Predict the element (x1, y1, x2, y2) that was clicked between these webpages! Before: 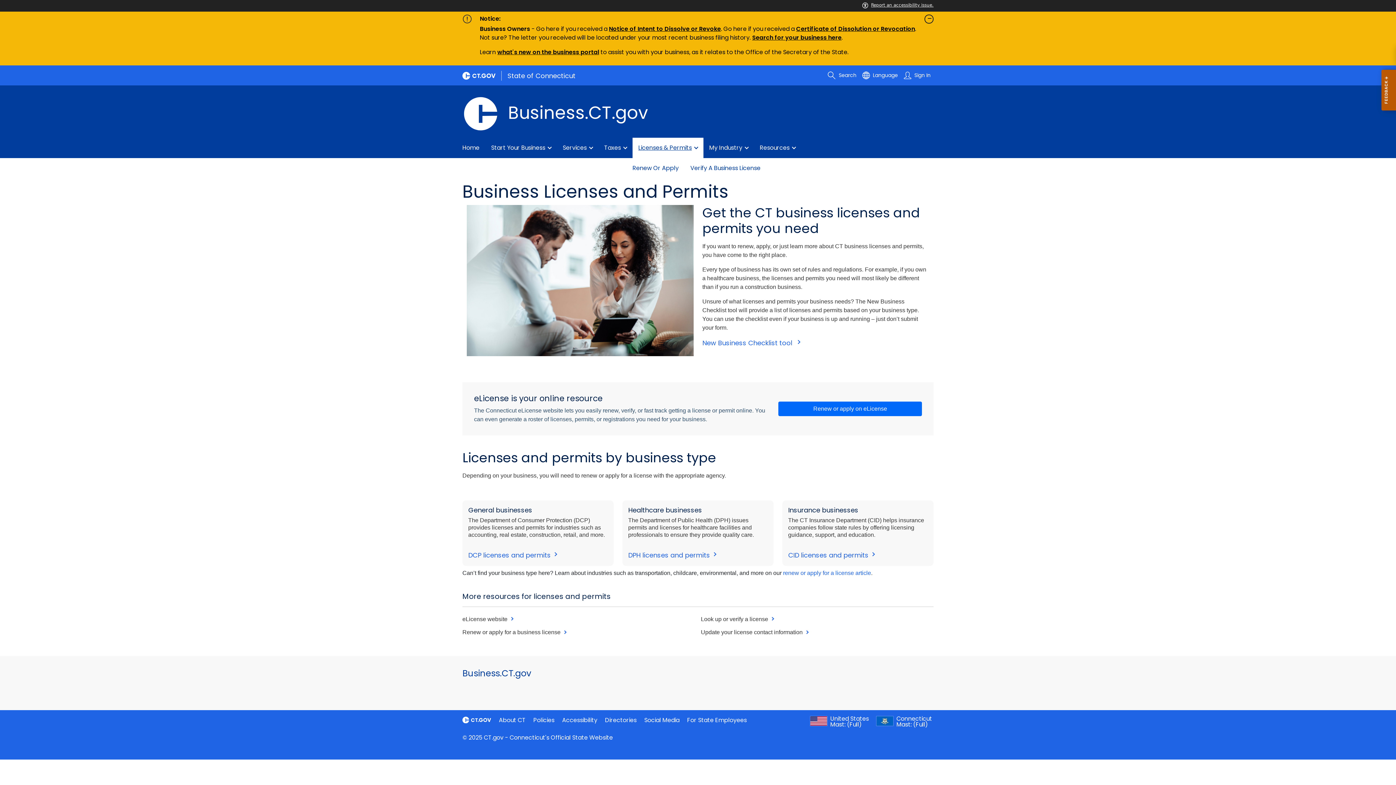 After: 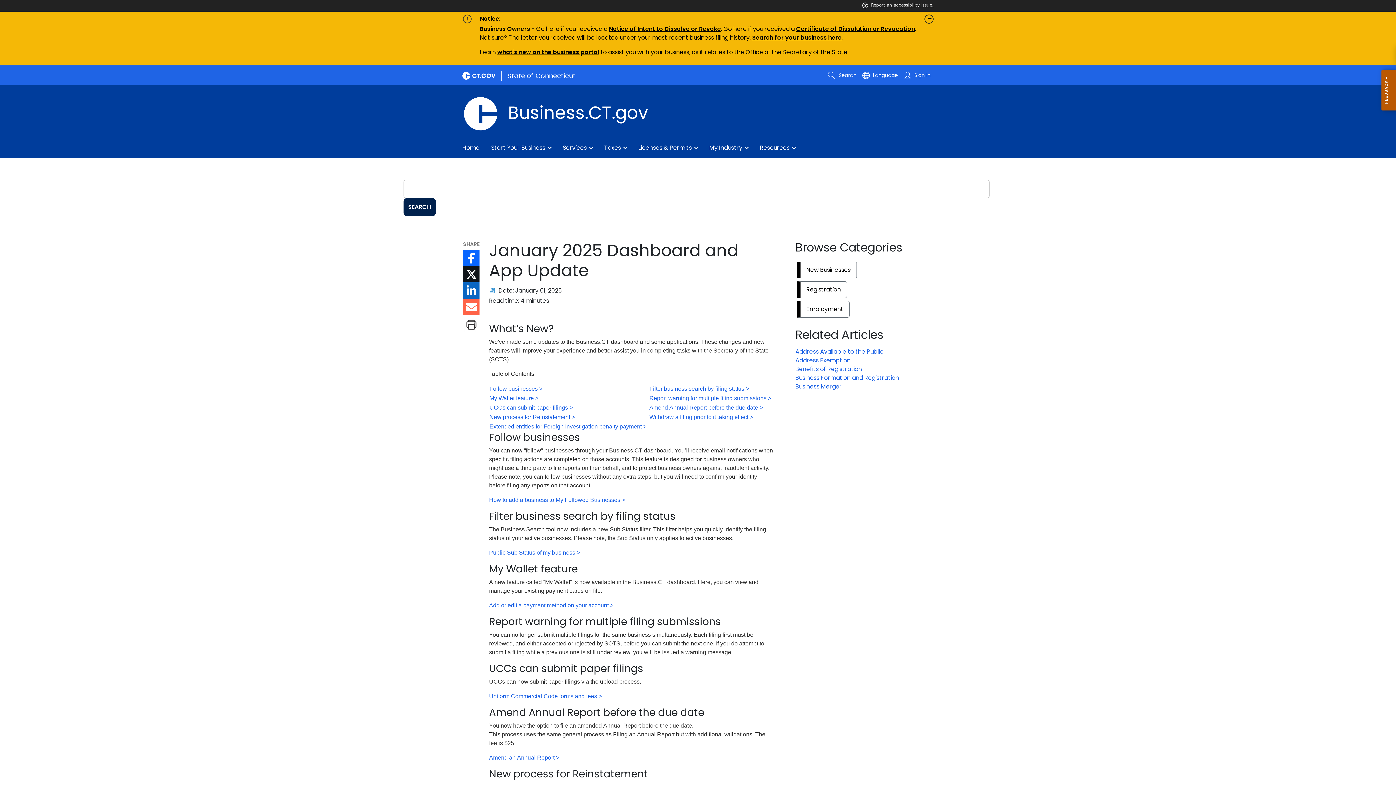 Action: bbox: (497, 48, 599, 56) label: what's new on the business portal